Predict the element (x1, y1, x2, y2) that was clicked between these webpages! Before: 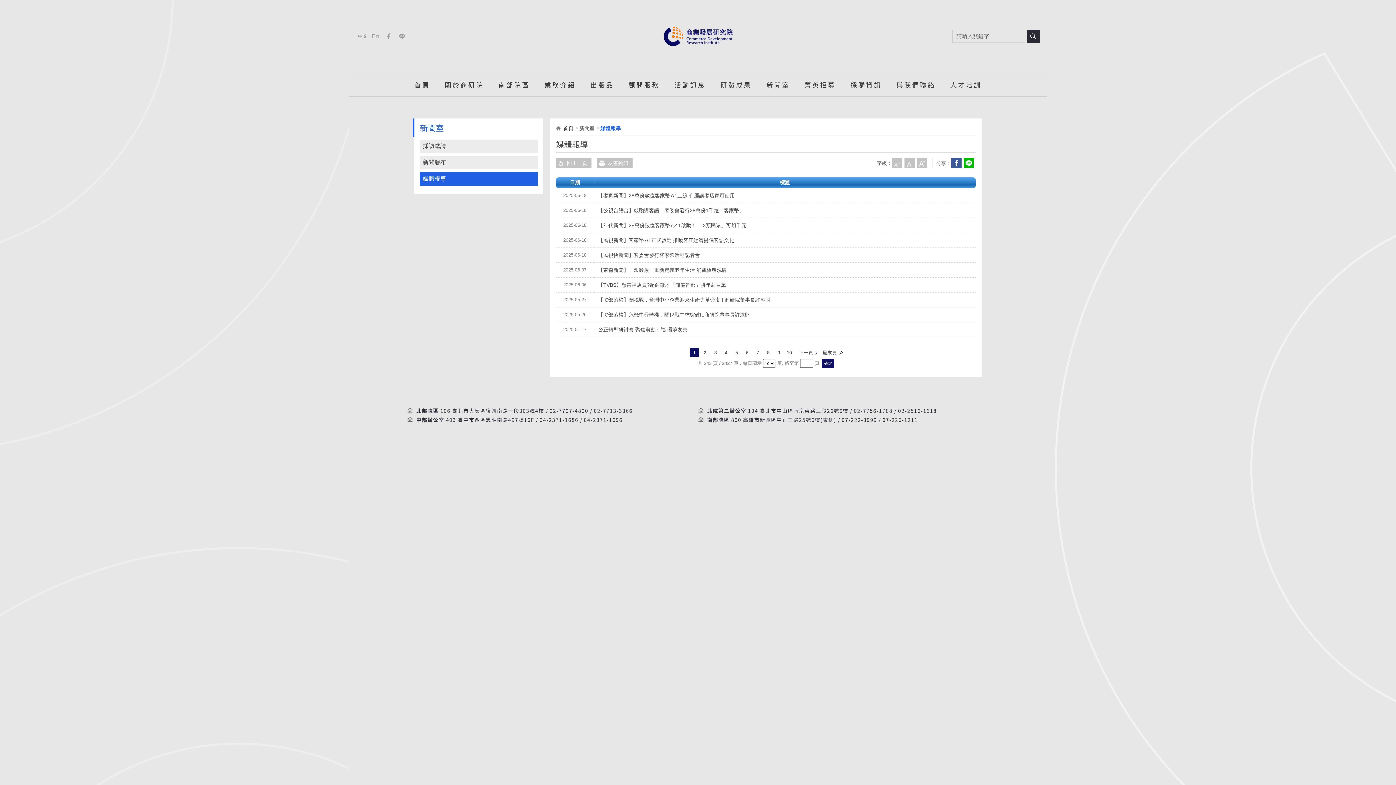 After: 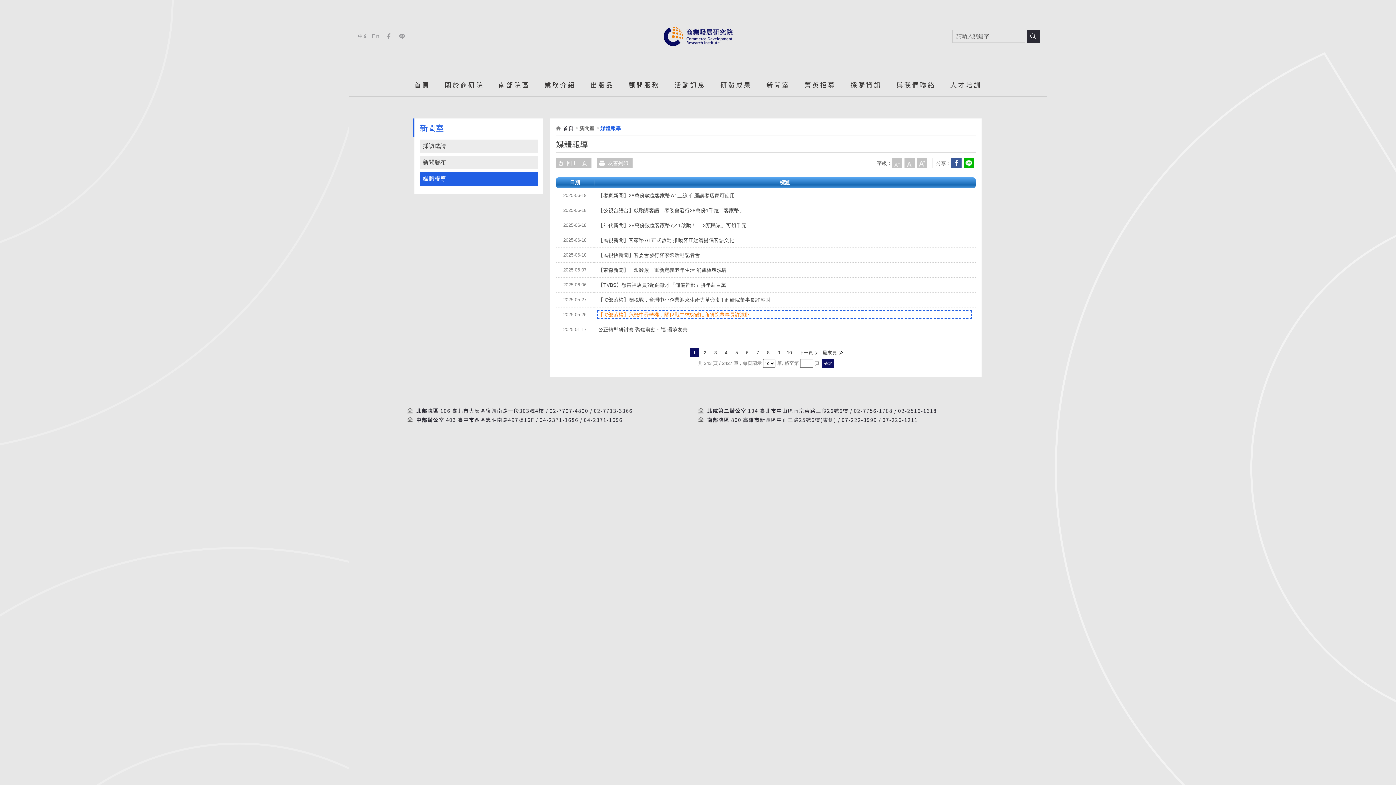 Action: label: 【IC部落格】危機中尋轉機，關稅戰中求突破ft.商研院董事長許添財 bbox: (598, 311, 971, 318)